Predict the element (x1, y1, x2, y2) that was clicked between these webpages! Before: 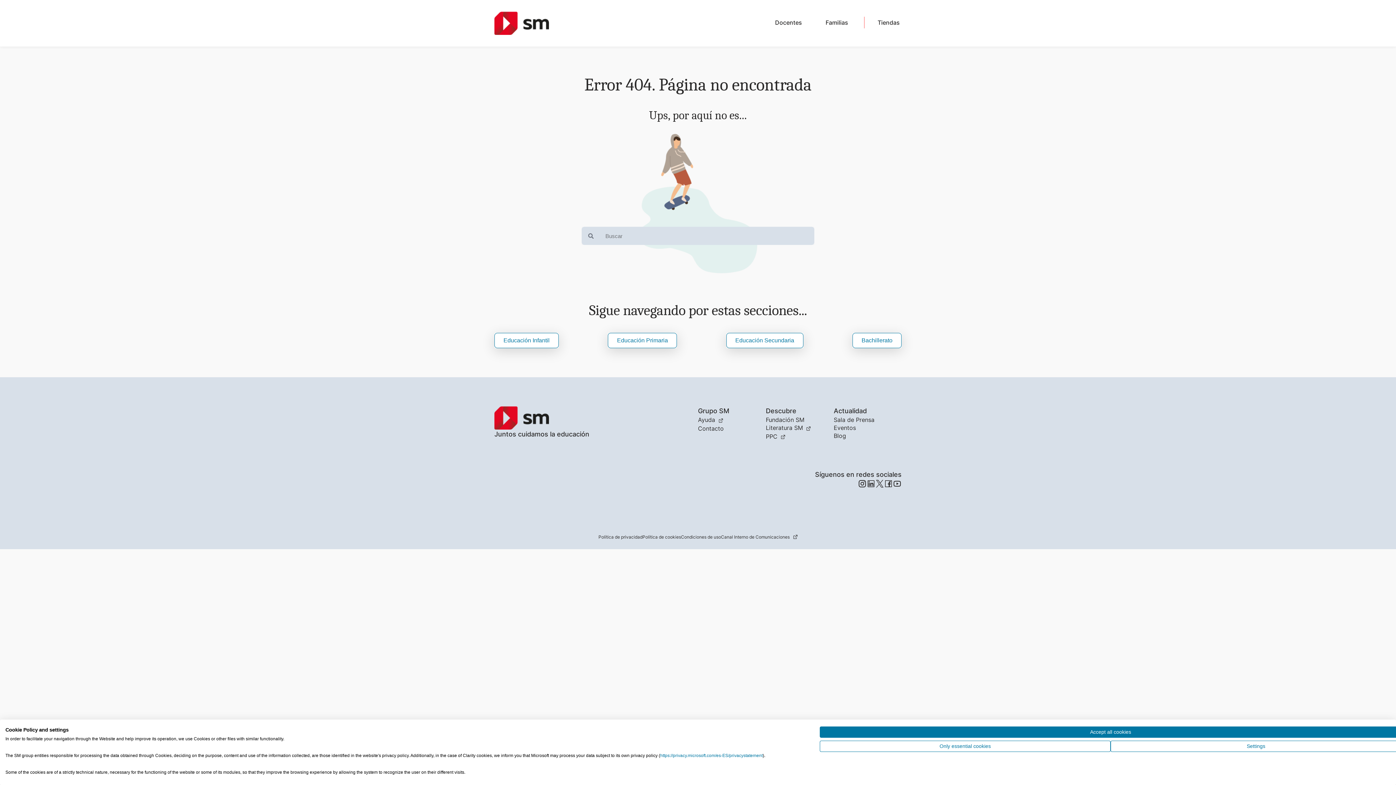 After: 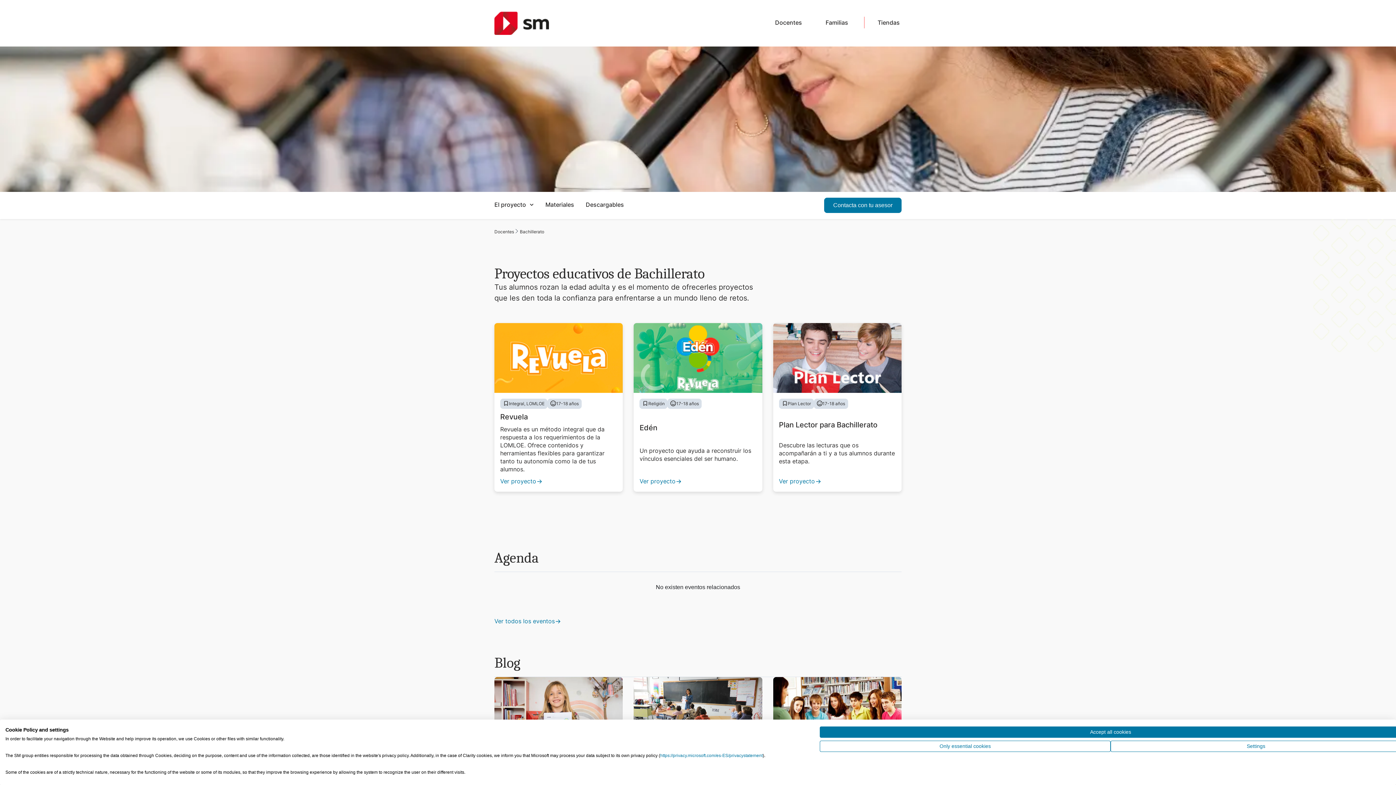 Action: label: Bachillerato bbox: (852, 333, 901, 348)